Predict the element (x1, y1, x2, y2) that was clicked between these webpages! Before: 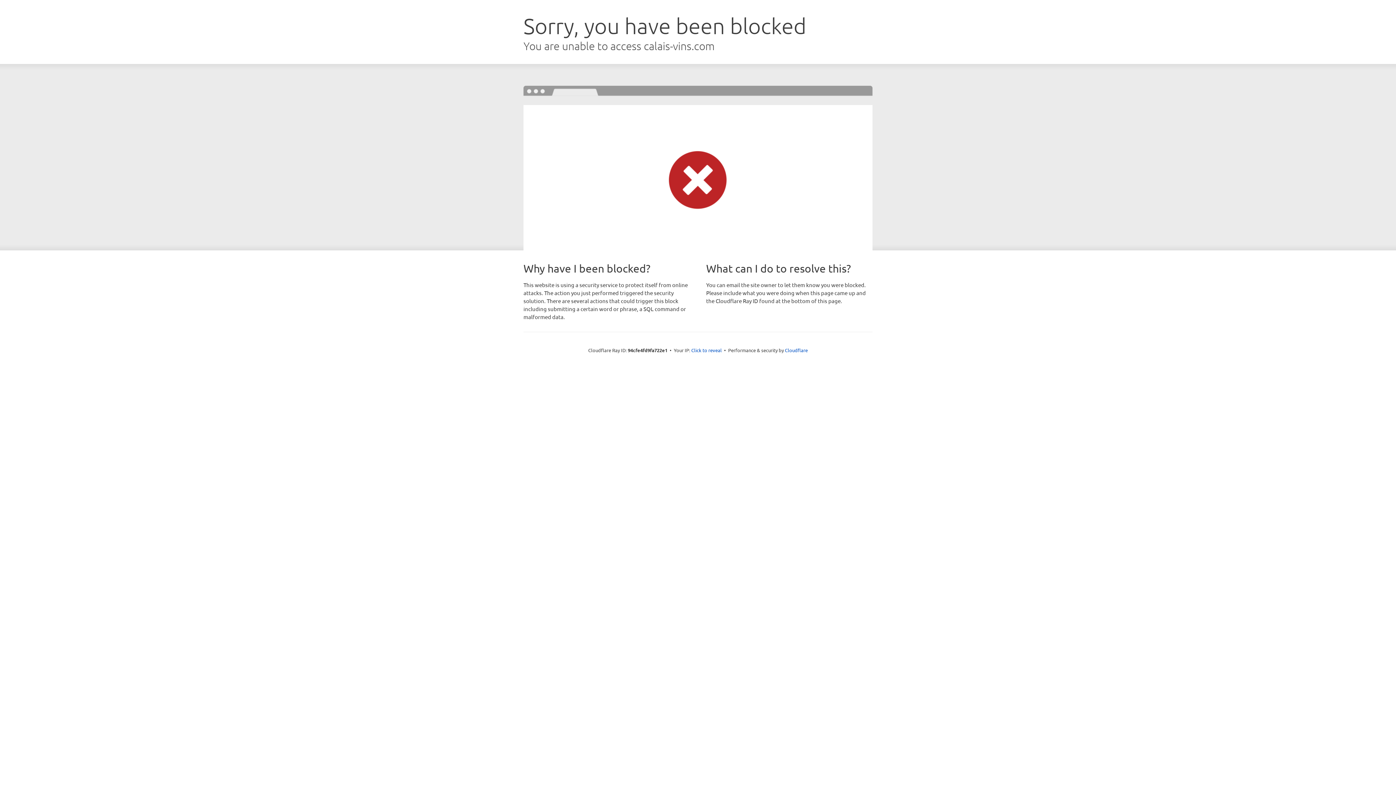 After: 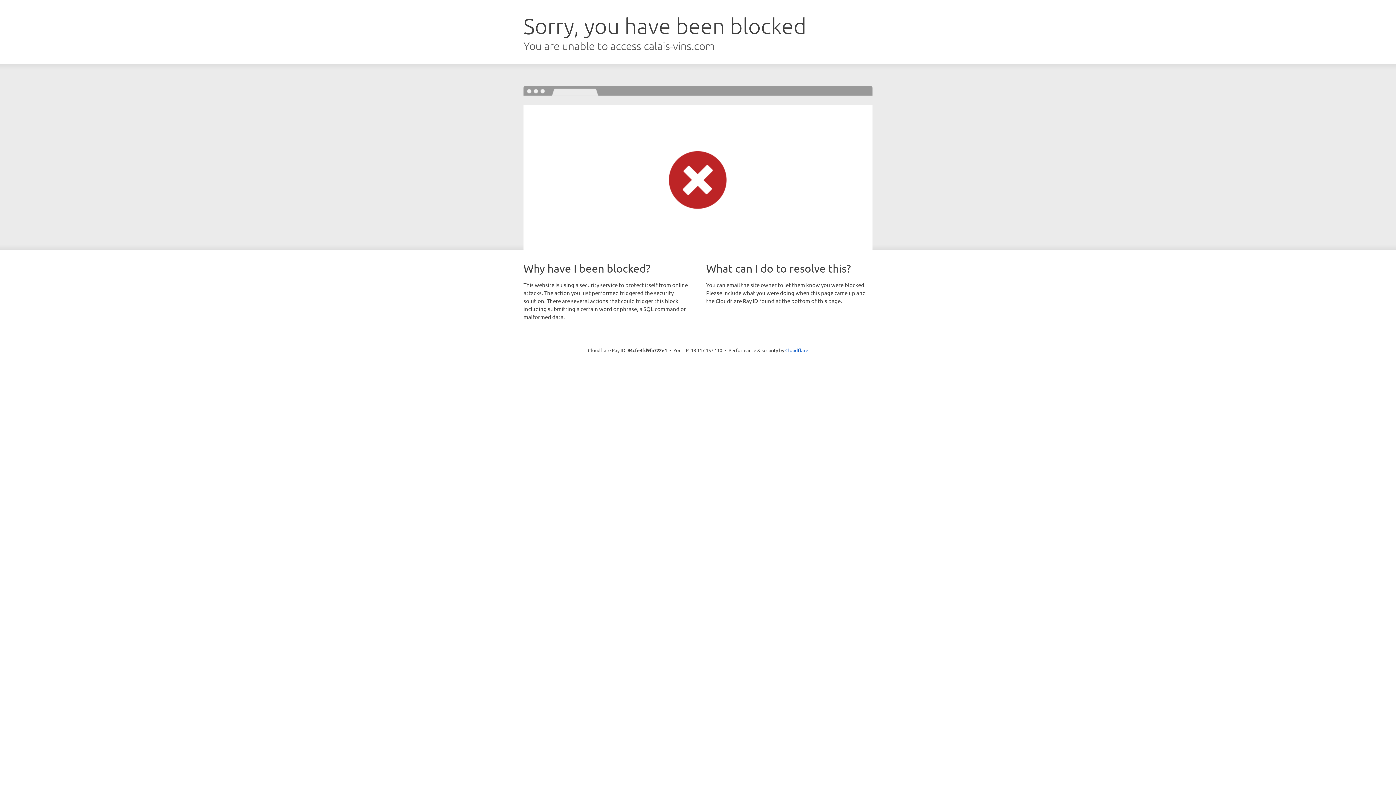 Action: bbox: (691, 346, 722, 353) label: Click to reveal